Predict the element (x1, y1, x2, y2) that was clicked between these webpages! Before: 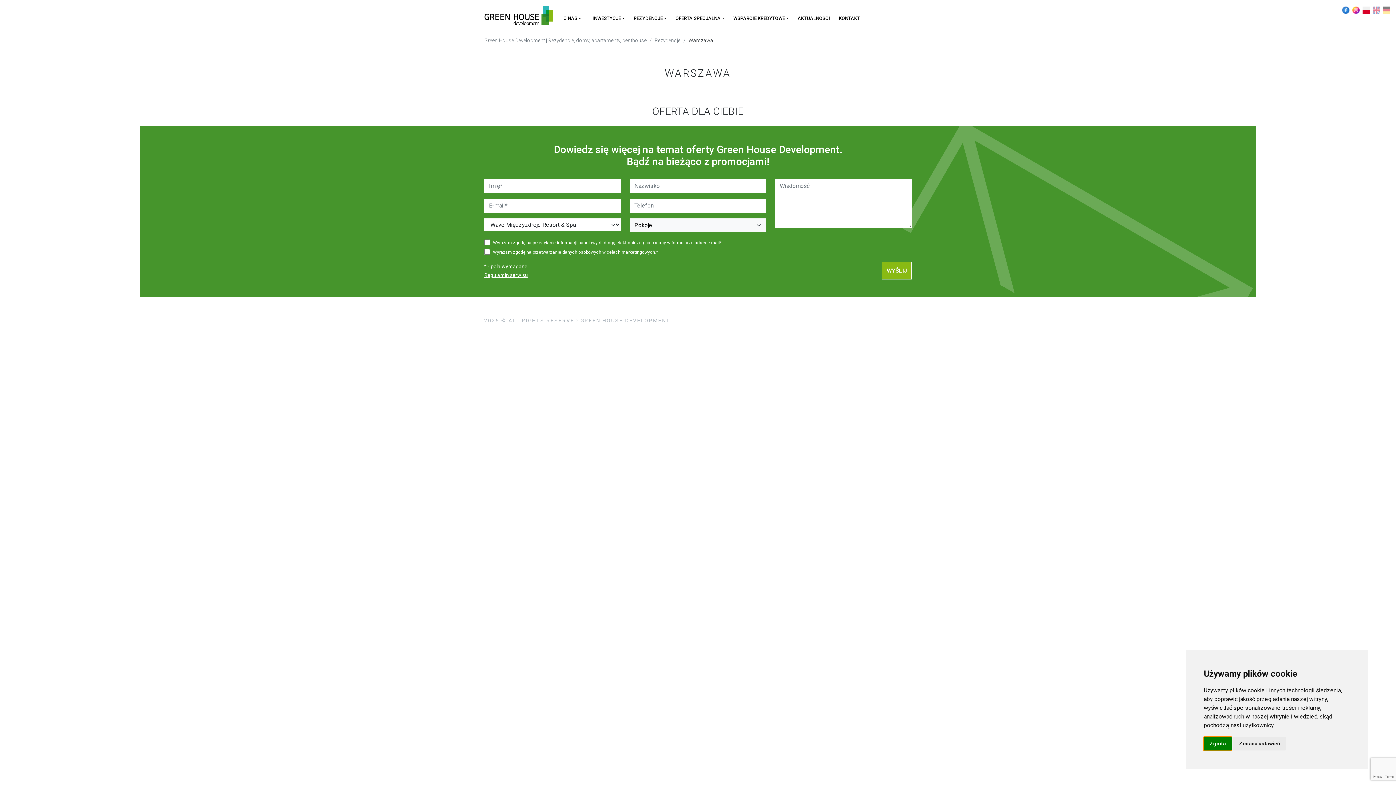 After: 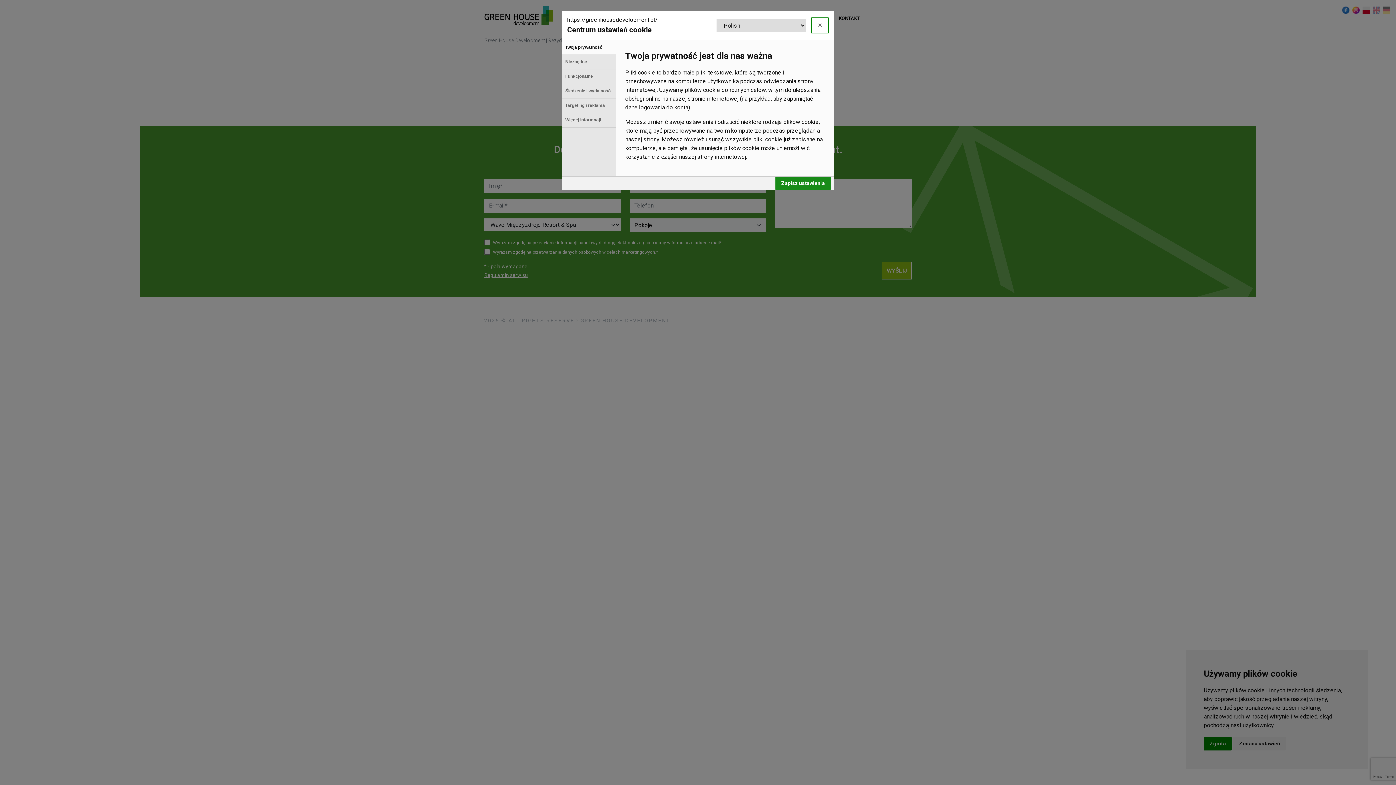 Action: bbox: (1233, 737, 1286, 750) label: Zmiana ustawień